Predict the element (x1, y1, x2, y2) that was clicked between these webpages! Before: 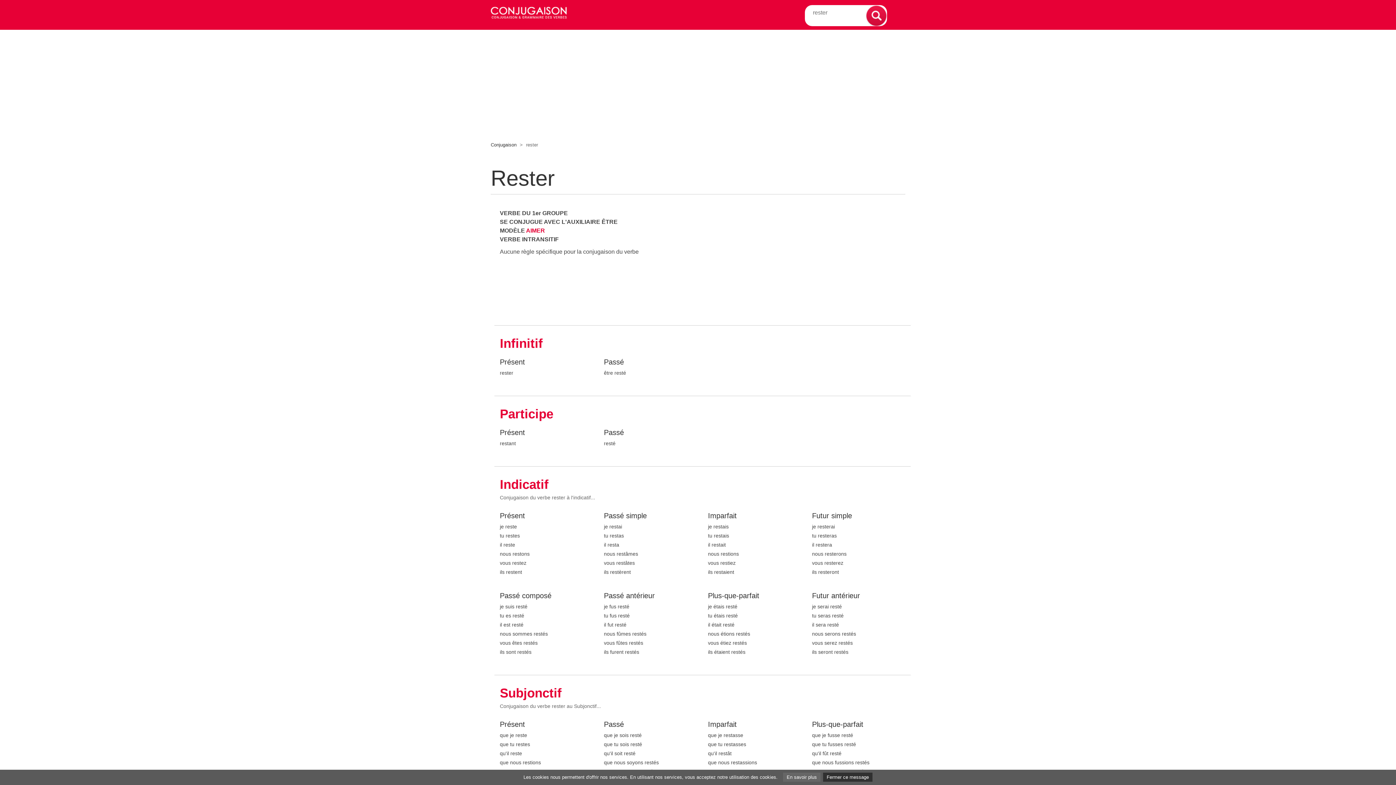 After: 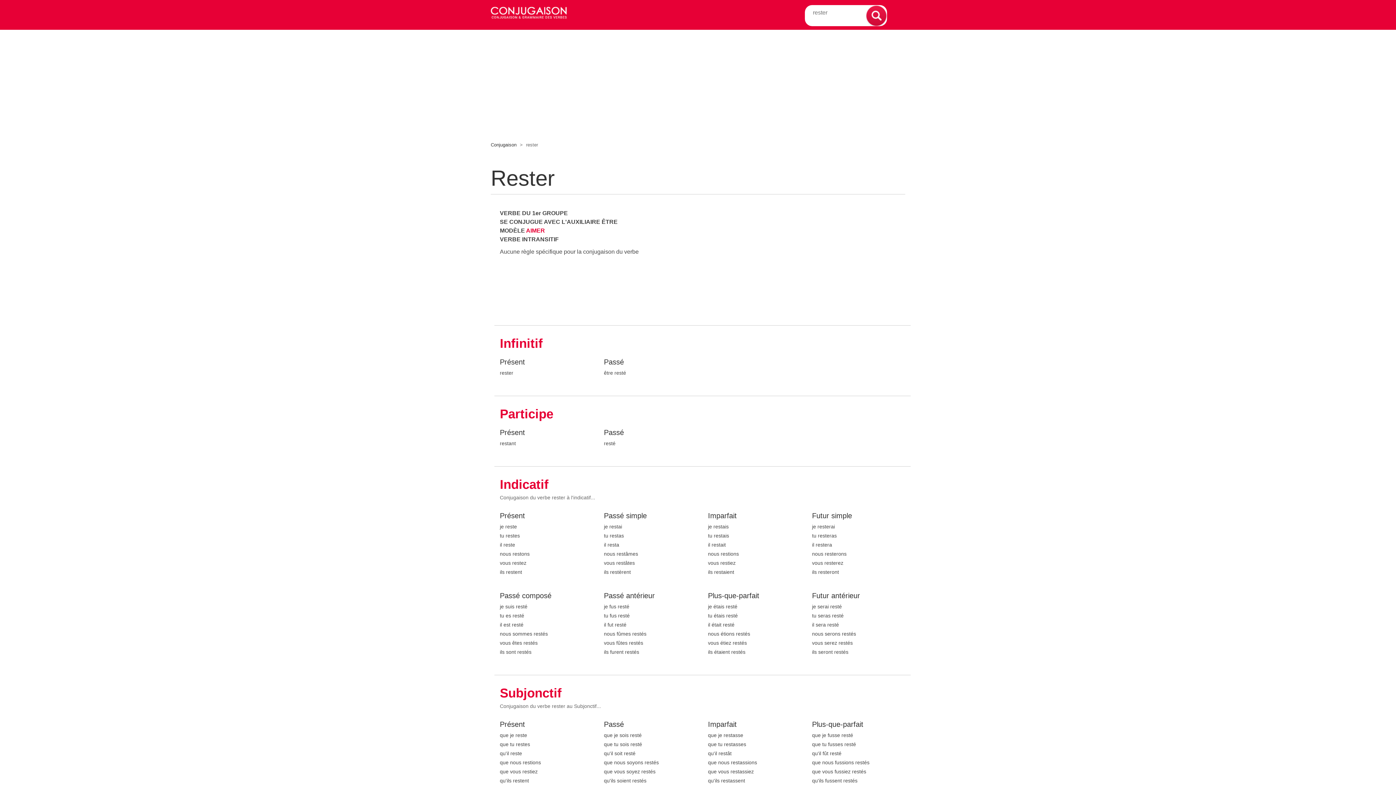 Action: label: Fermer ce message bbox: (823, 773, 872, 782)